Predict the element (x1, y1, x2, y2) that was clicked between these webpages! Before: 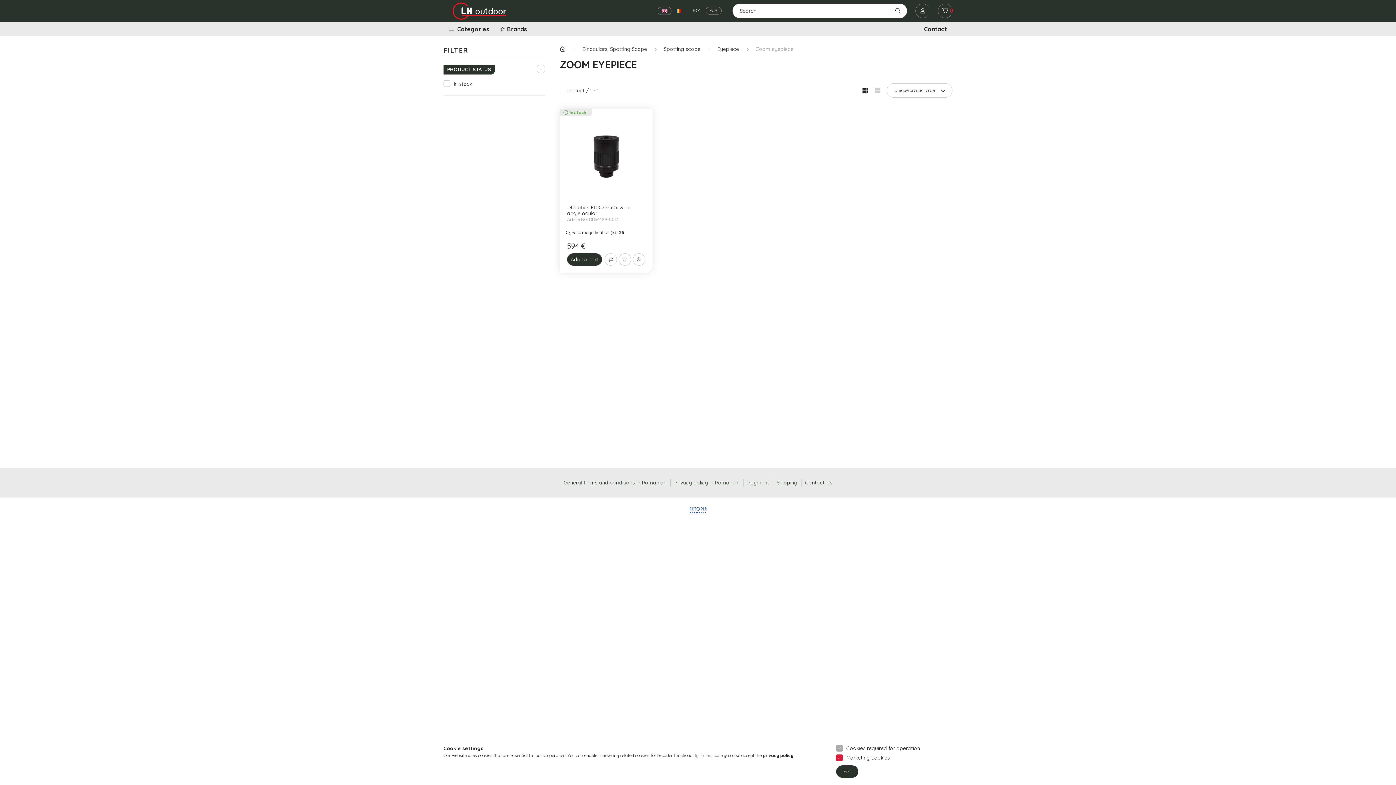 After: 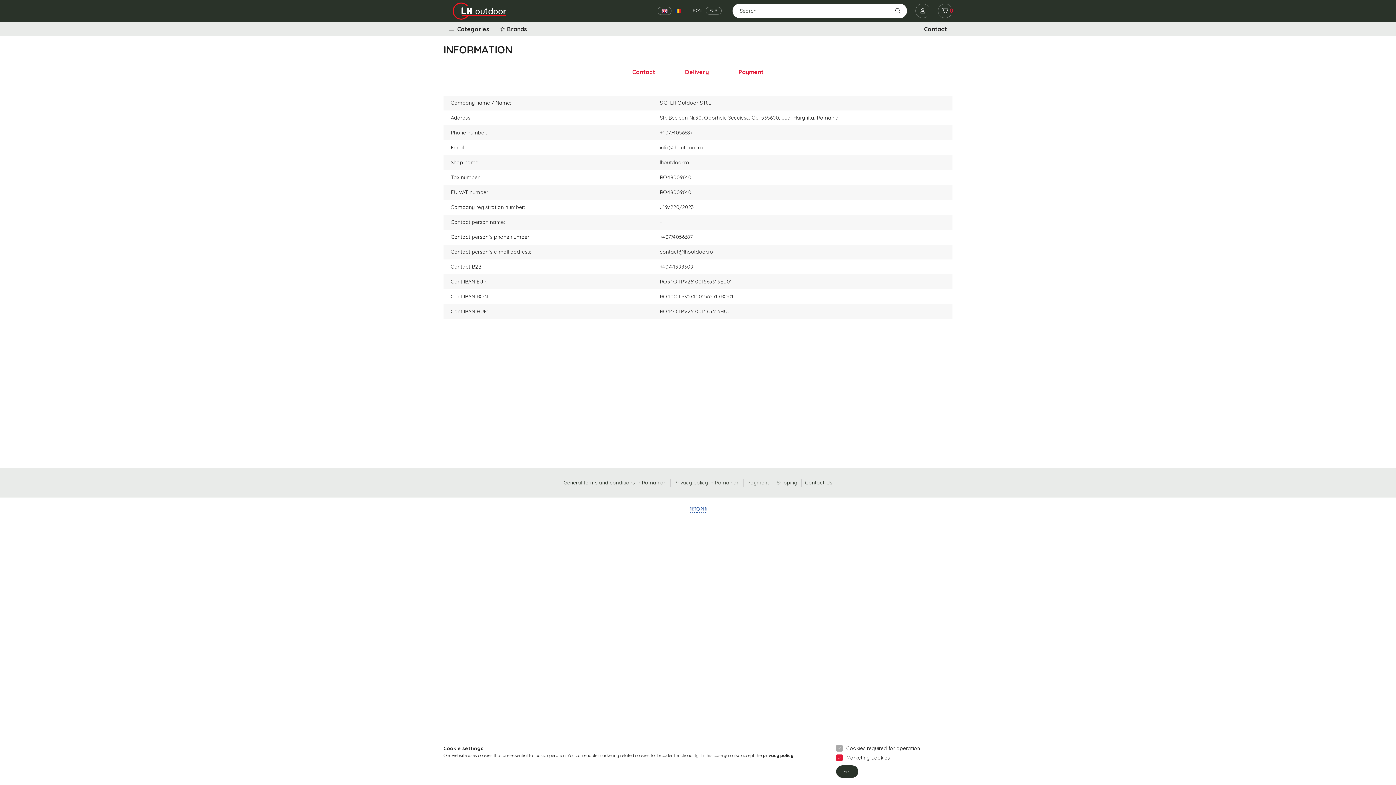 Action: bbox: (918, 21, 952, 36) label: Contact